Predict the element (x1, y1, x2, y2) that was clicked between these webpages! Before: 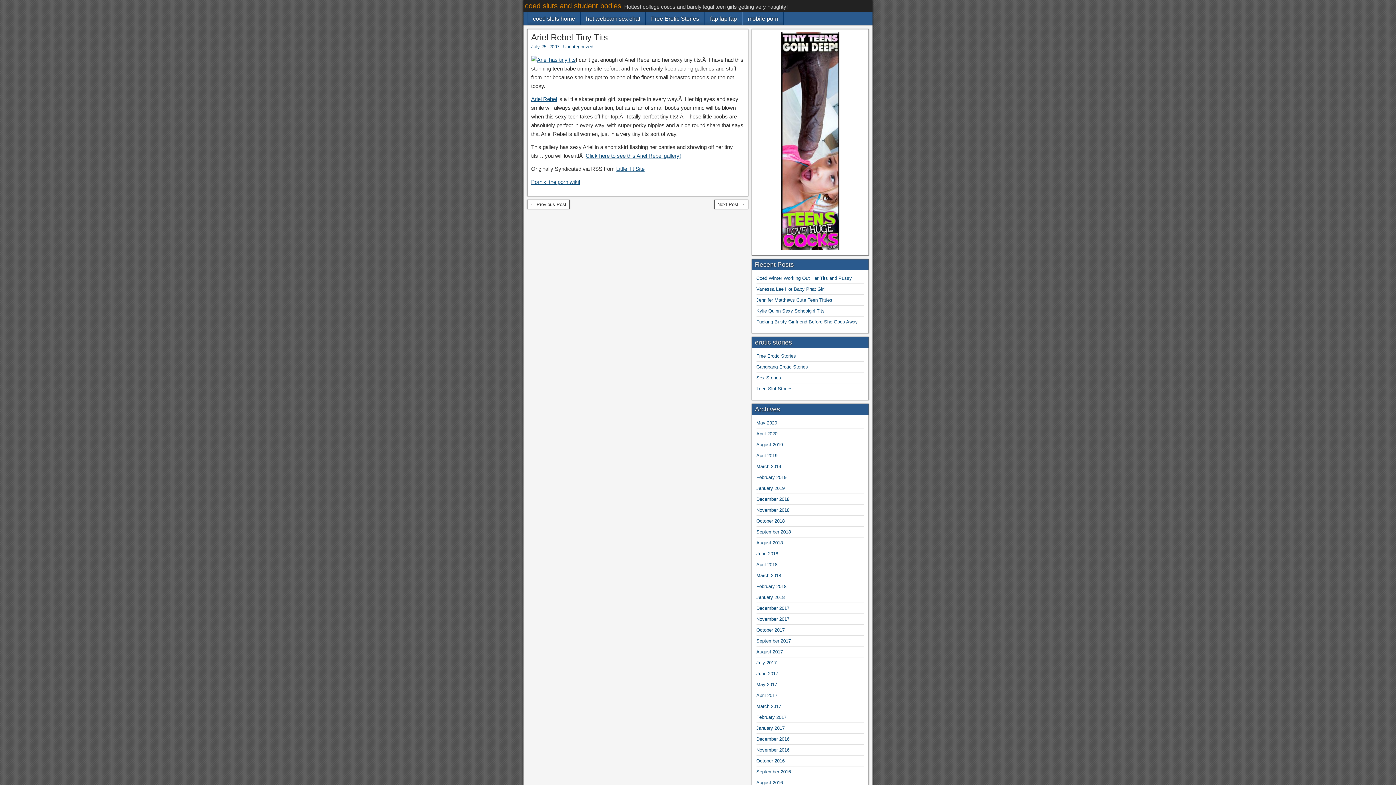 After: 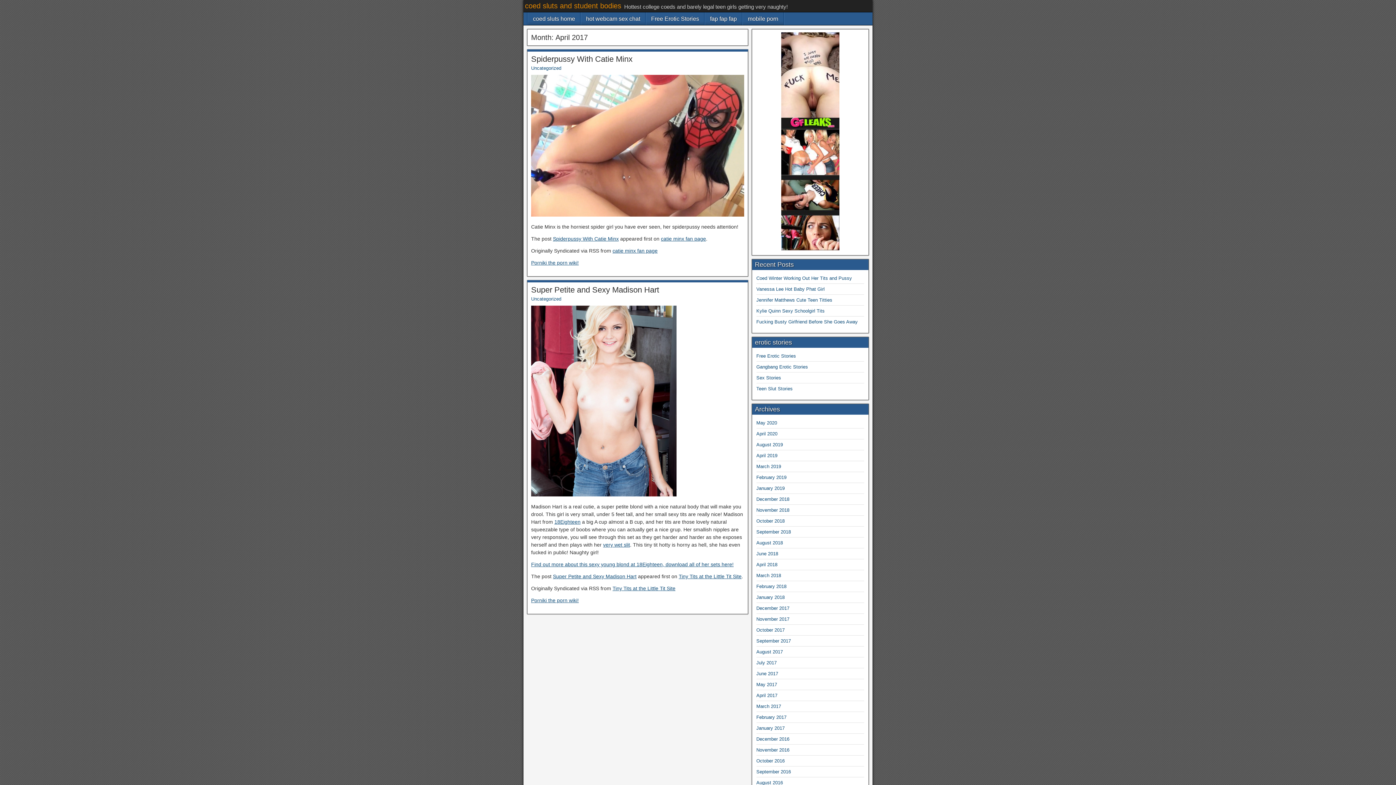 Action: bbox: (756, 693, 777, 698) label: April 2017